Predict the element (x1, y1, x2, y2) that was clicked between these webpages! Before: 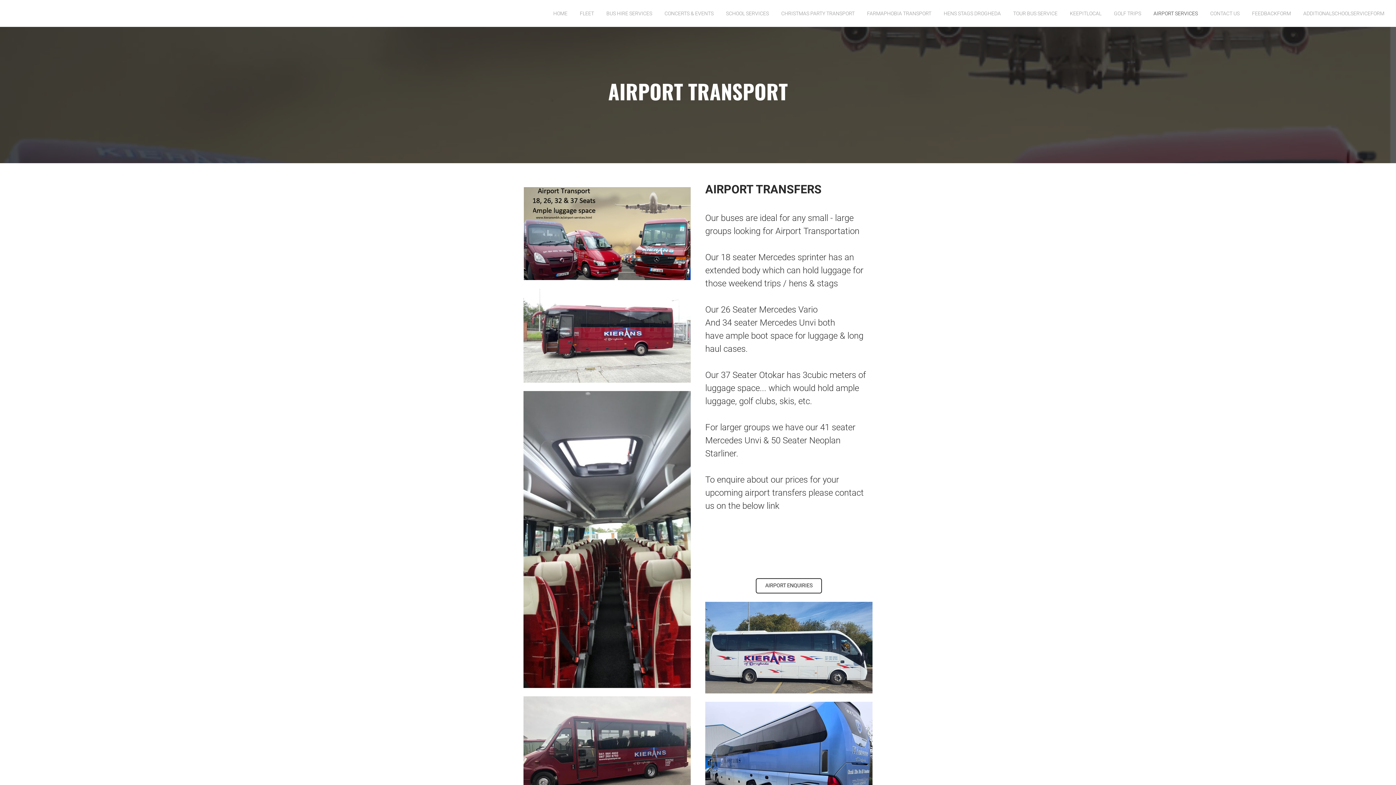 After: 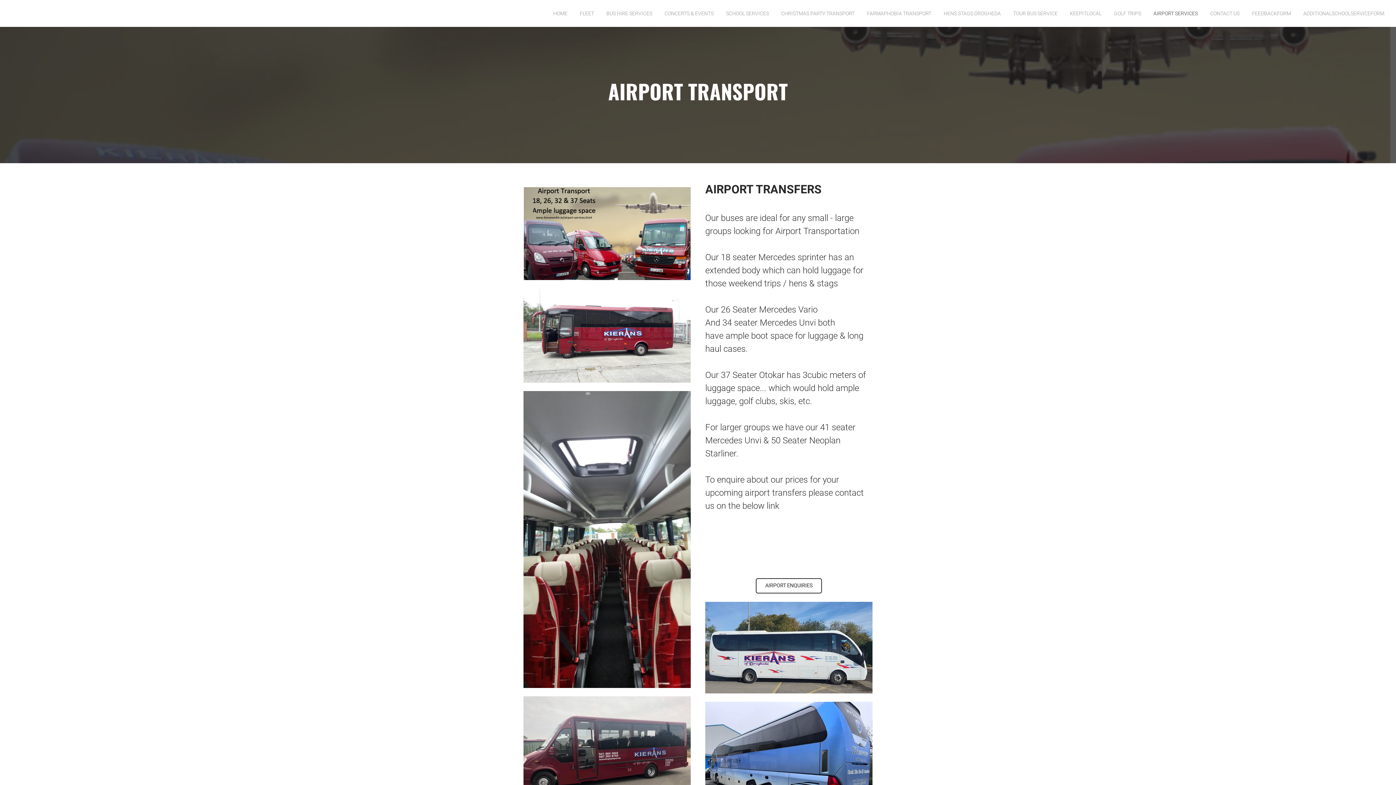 Action: bbox: (523, 377, 690, 384)